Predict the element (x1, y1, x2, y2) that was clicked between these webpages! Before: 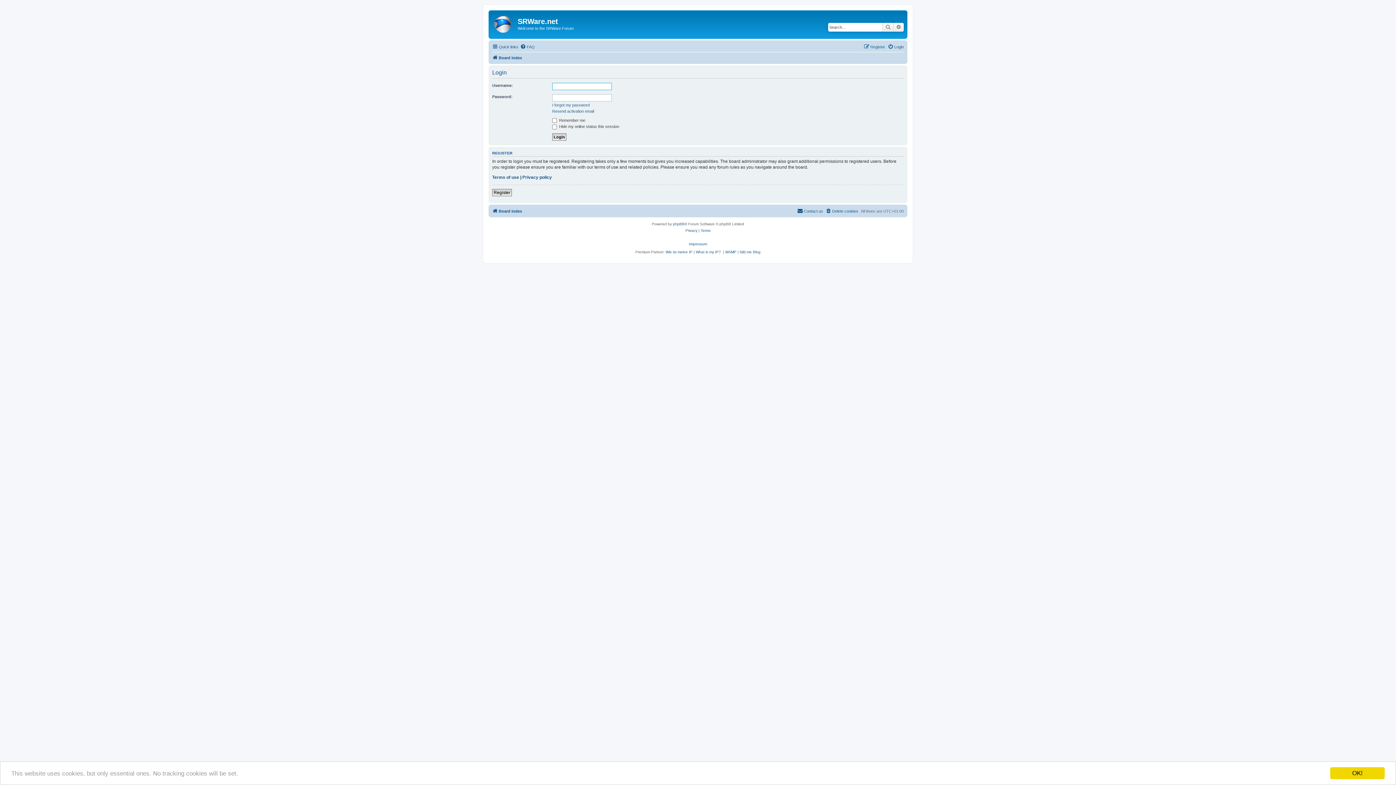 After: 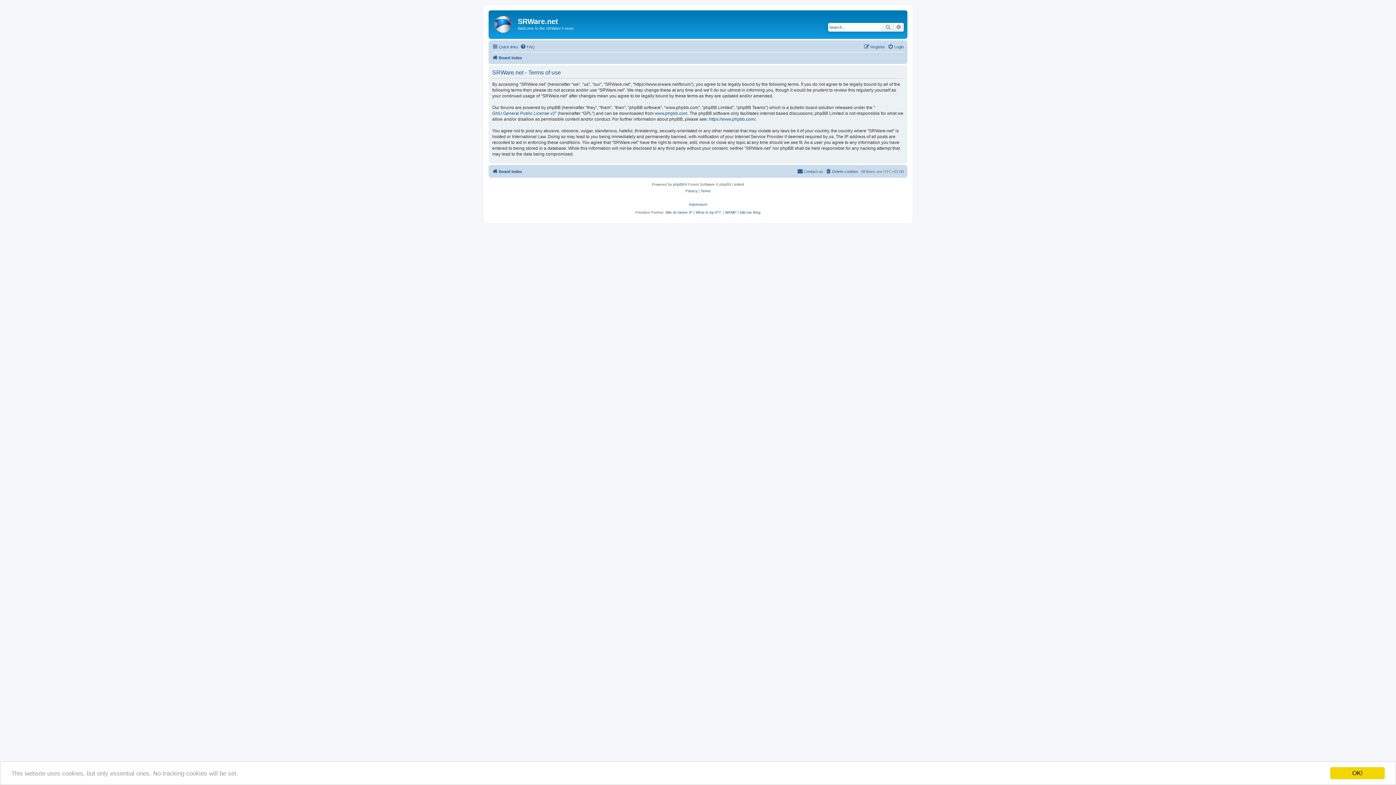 Action: label: Terms bbox: (700, 227, 710, 234)